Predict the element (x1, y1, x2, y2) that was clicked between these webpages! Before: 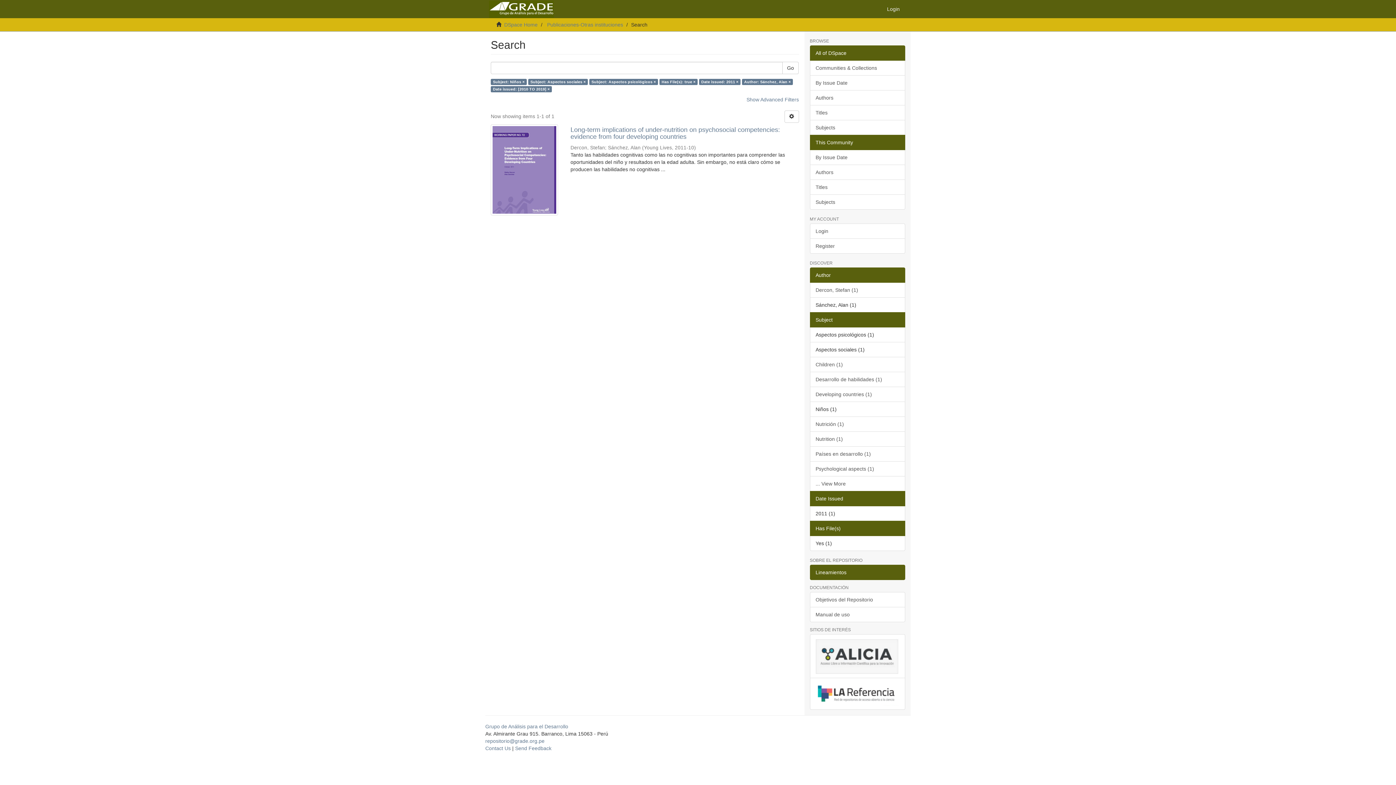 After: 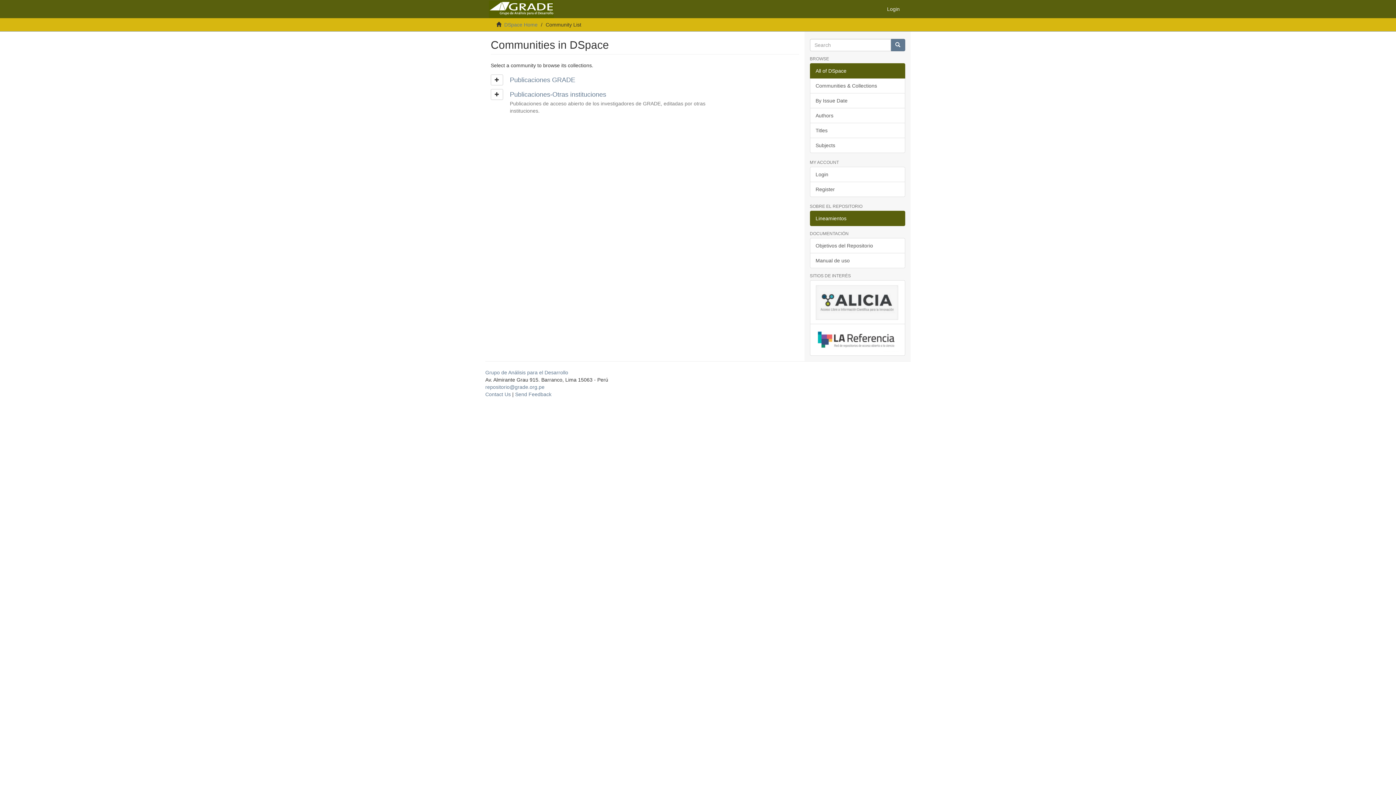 Action: label: Communities & Collections bbox: (810, 60, 905, 75)